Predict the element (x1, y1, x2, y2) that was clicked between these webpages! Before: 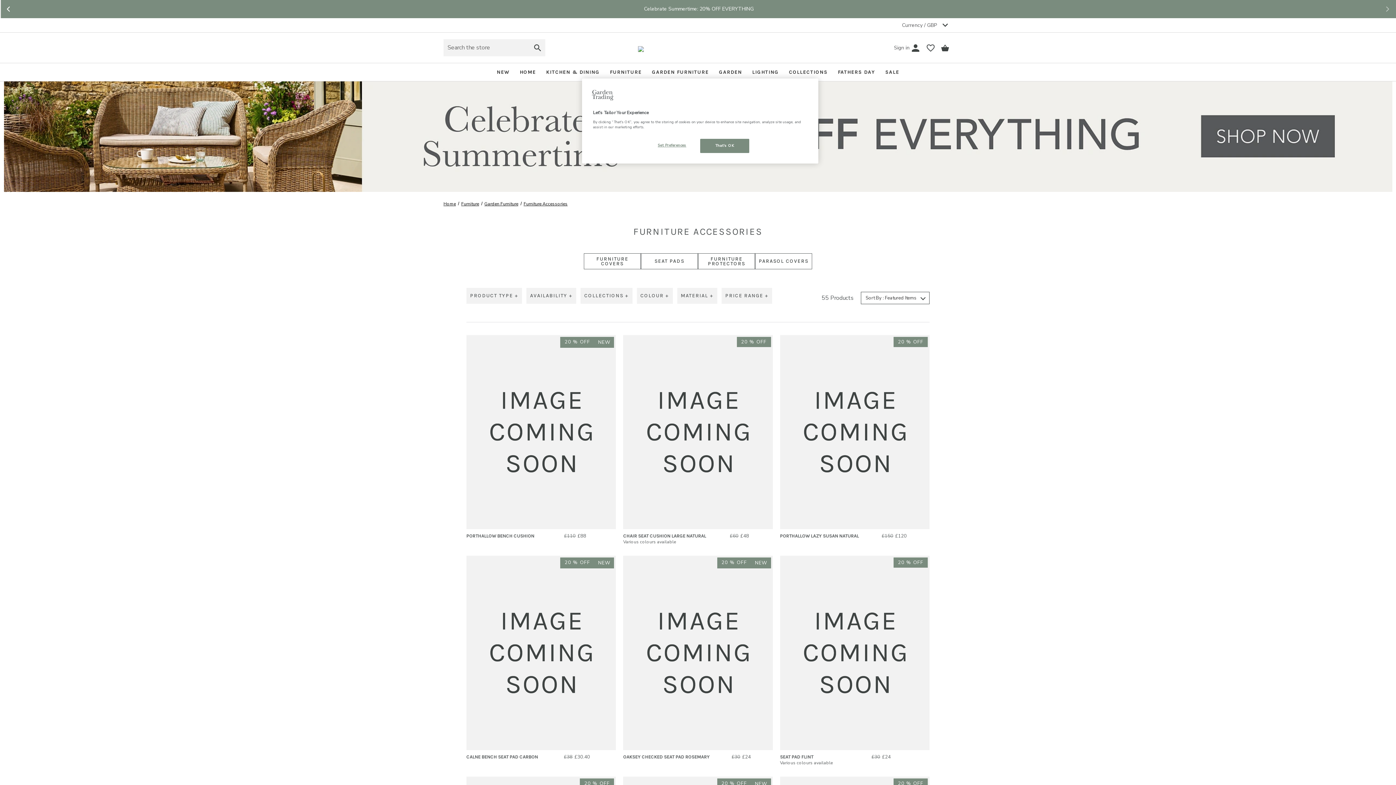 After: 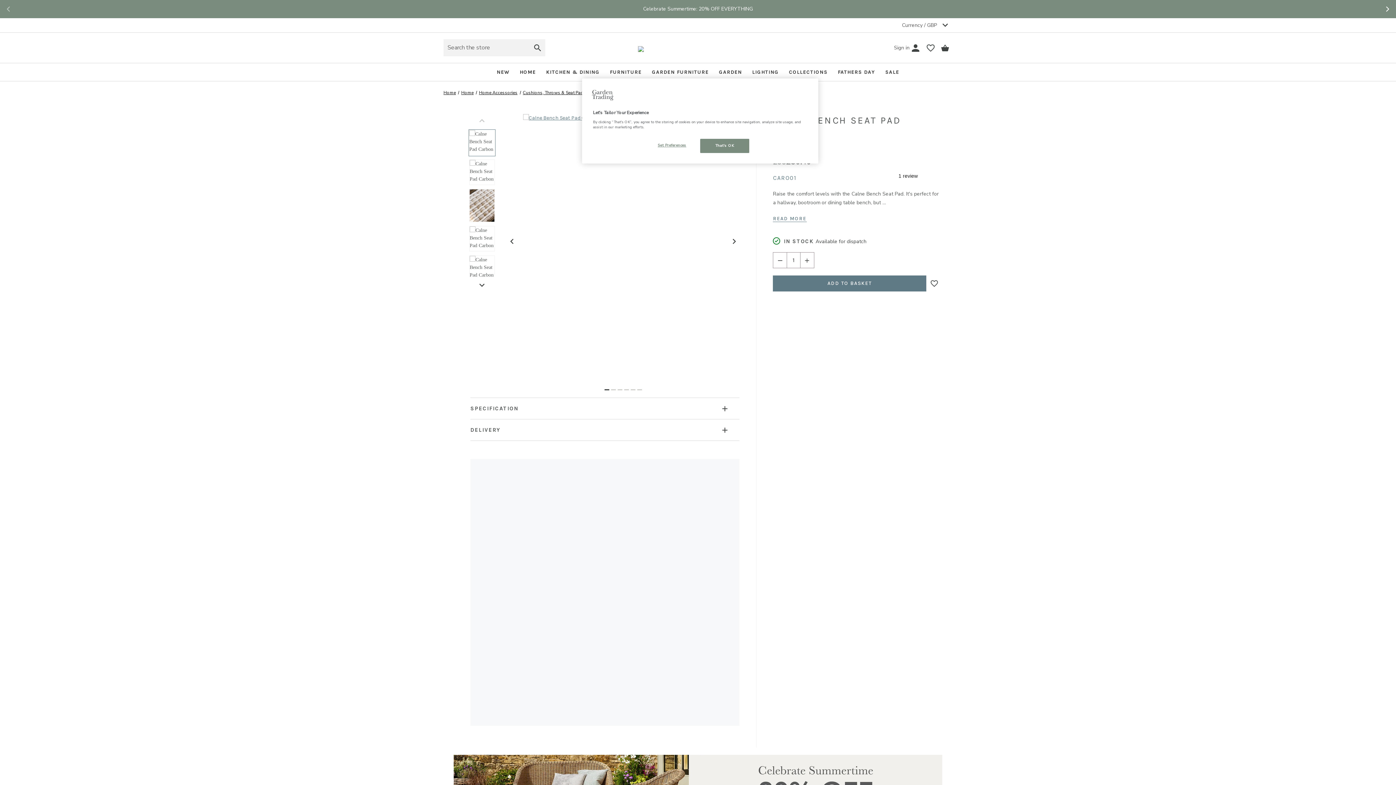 Action: label: CALNE BENCH SEAT PAD CARBON bbox: (466, 754, 538, 760)